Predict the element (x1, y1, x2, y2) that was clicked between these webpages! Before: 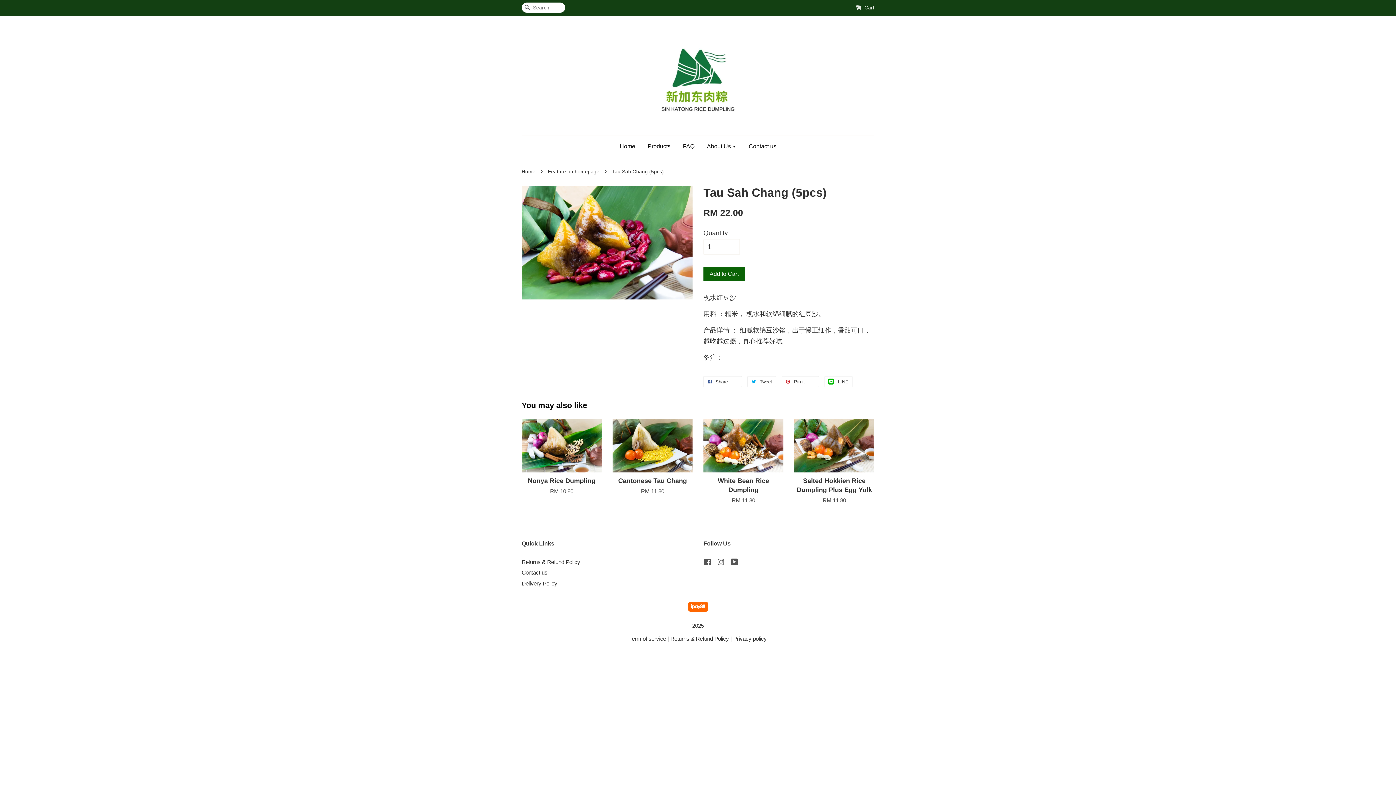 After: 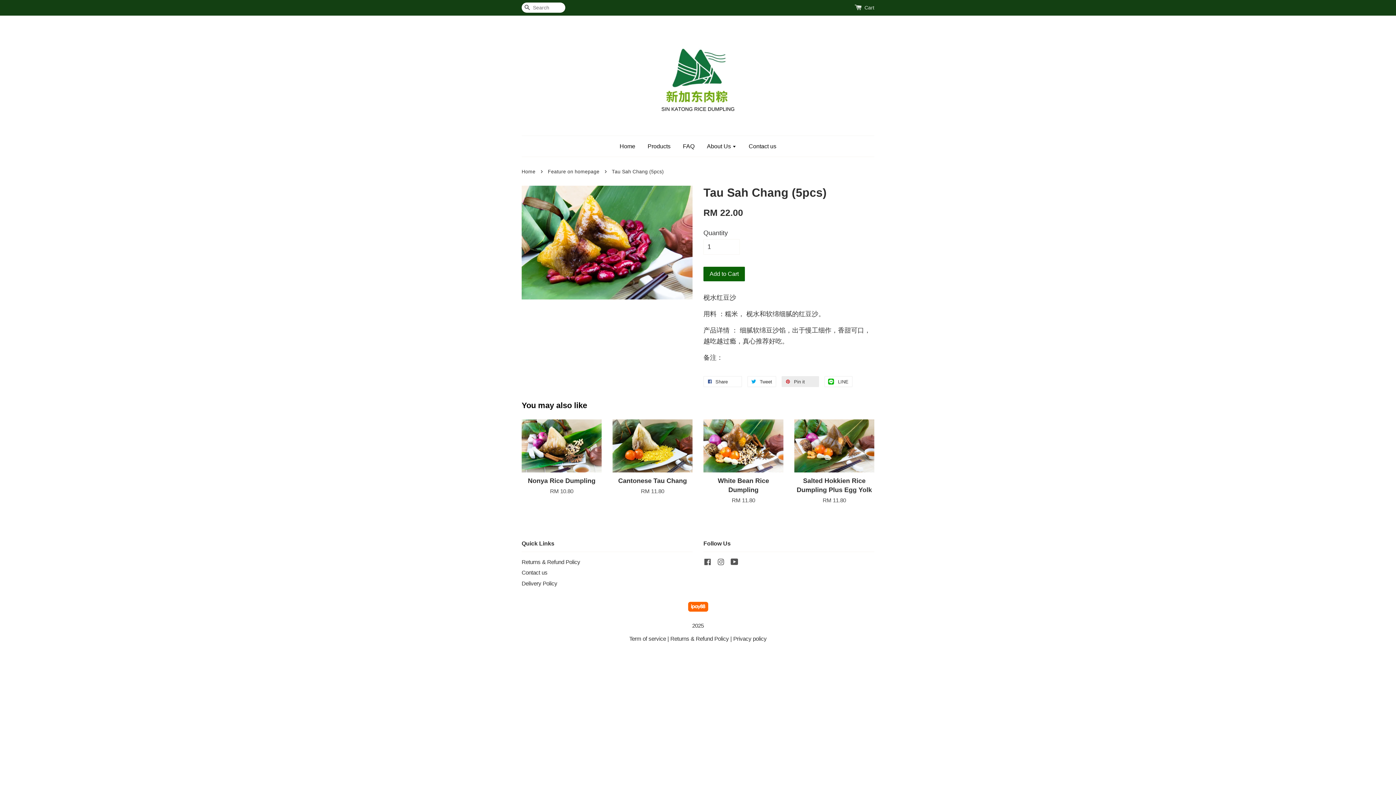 Action: label:  Pin it 0 bbox: (781, 376, 819, 387)